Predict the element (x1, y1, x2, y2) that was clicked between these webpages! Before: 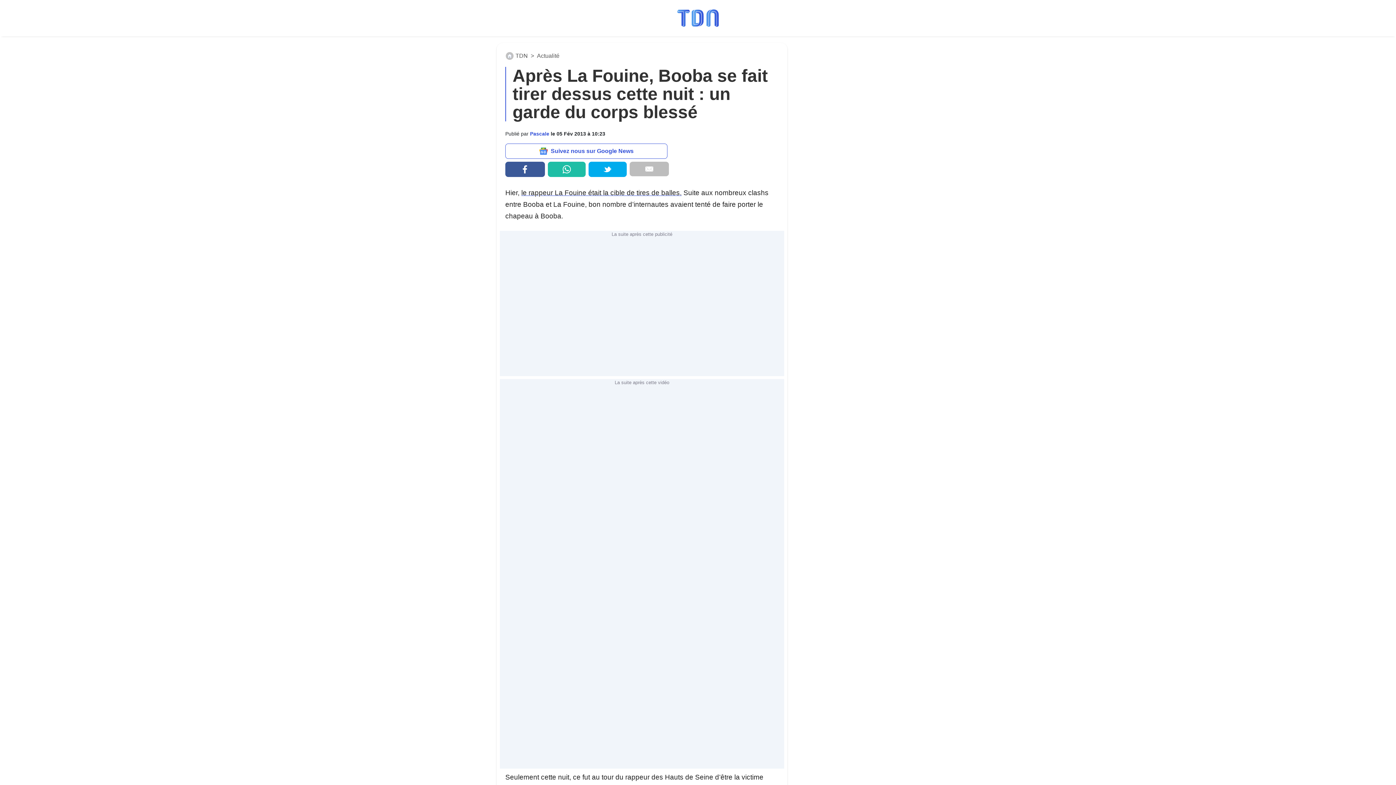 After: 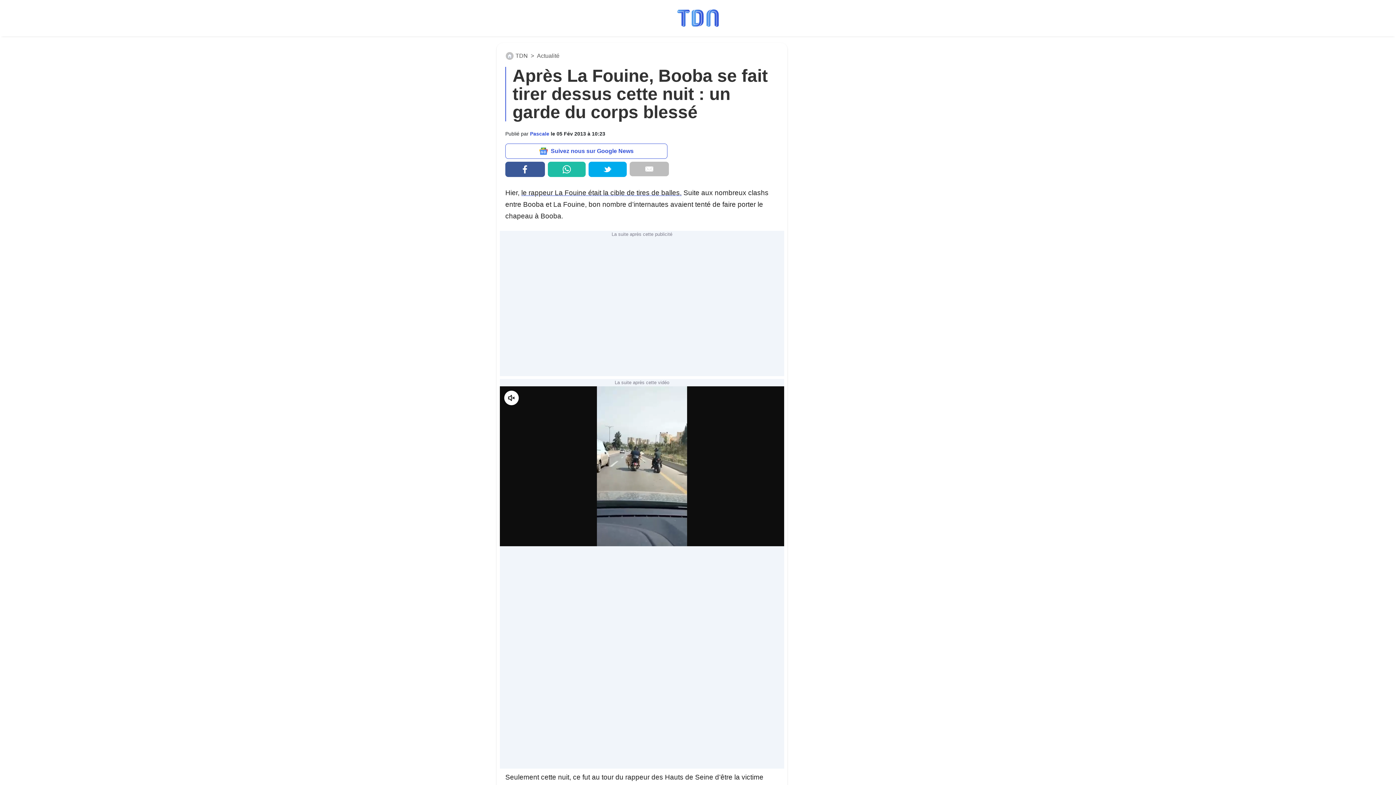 Action: bbox: (588, 161, 626, 177)